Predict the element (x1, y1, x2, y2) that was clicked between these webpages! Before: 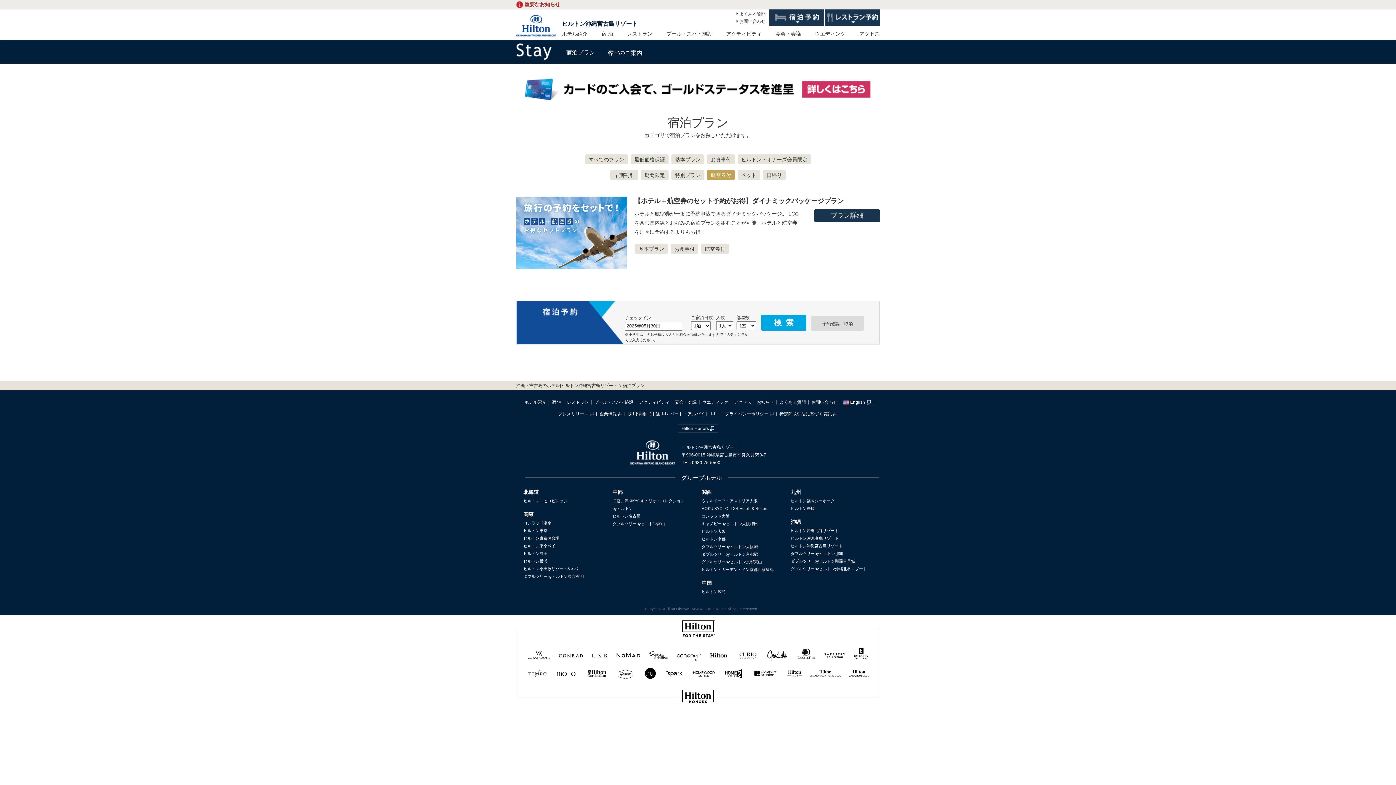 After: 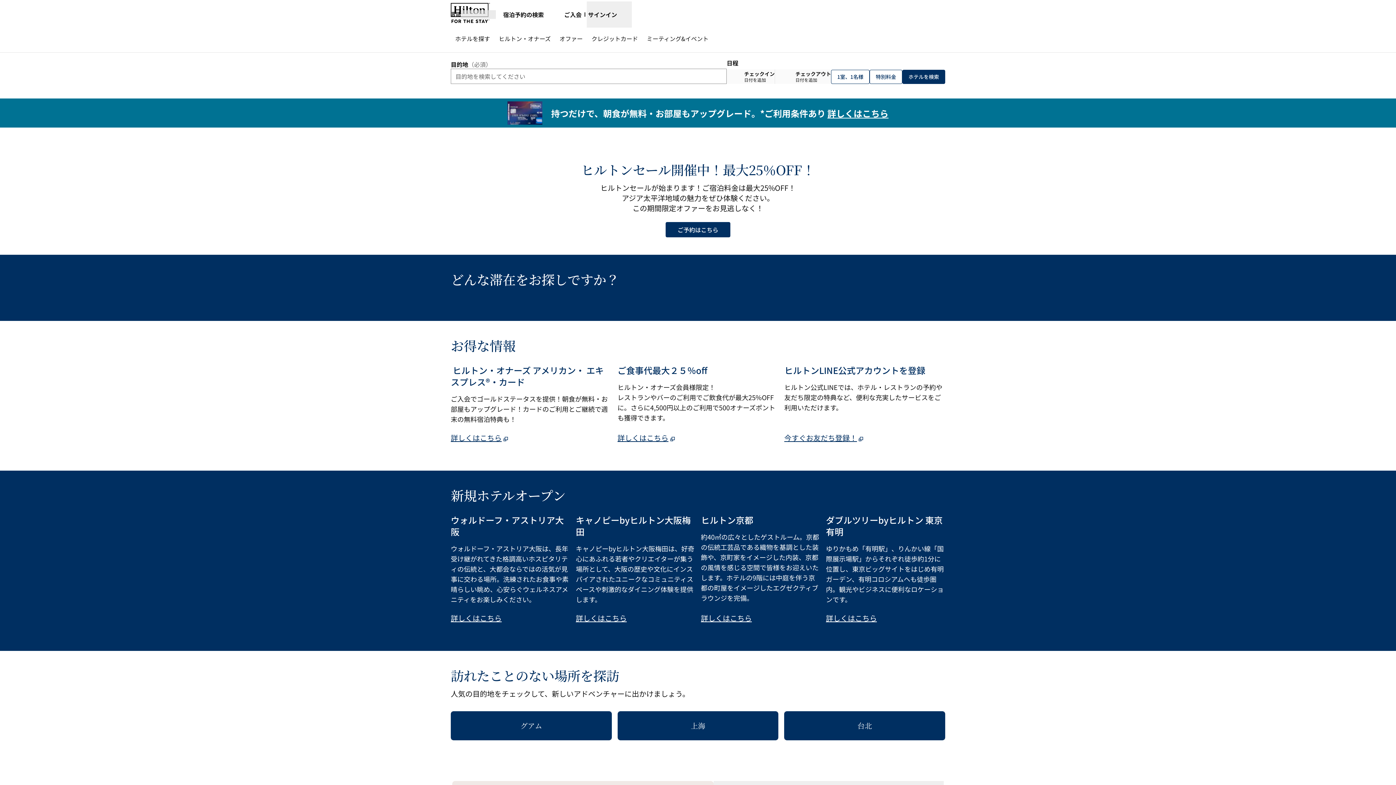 Action: bbox: (676, 645, 701, 662) label: Canopy by Hilton